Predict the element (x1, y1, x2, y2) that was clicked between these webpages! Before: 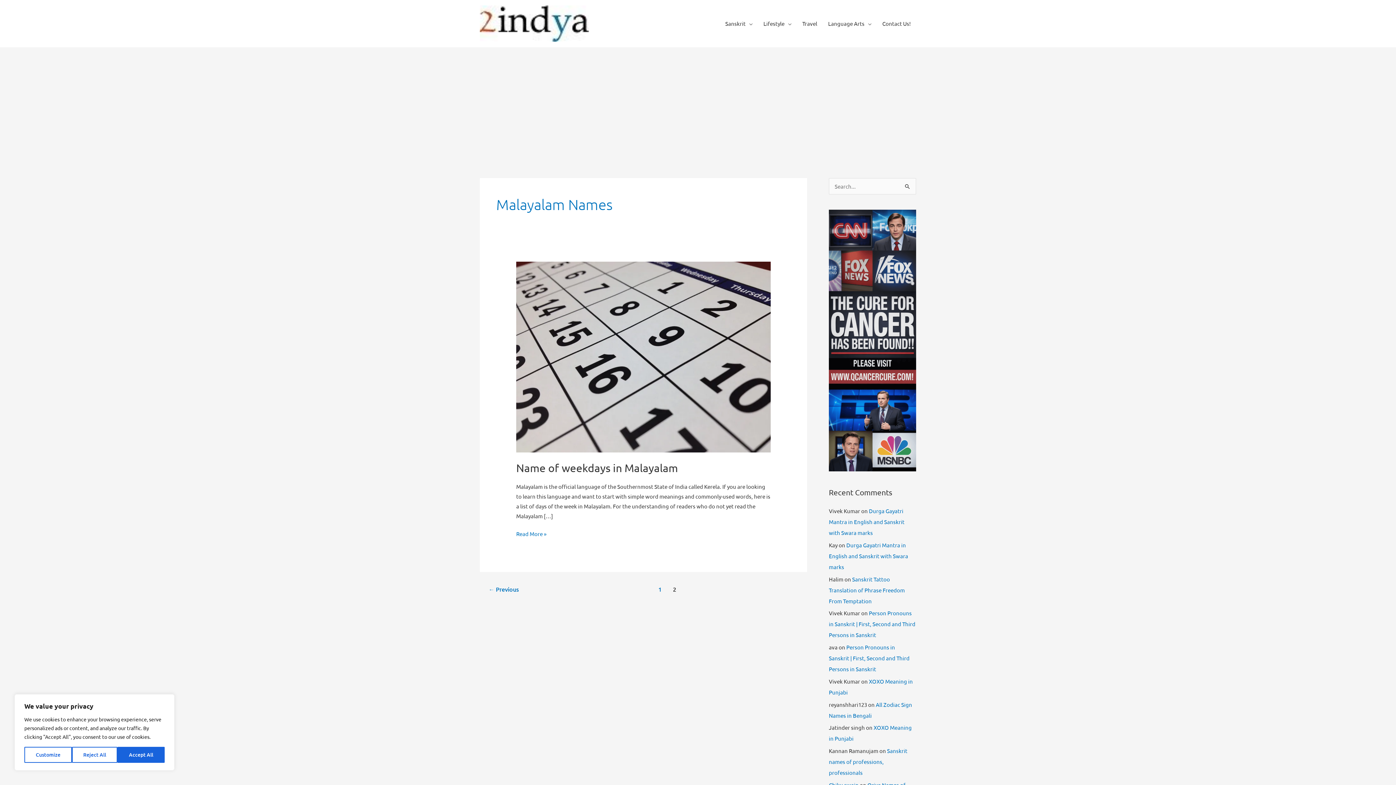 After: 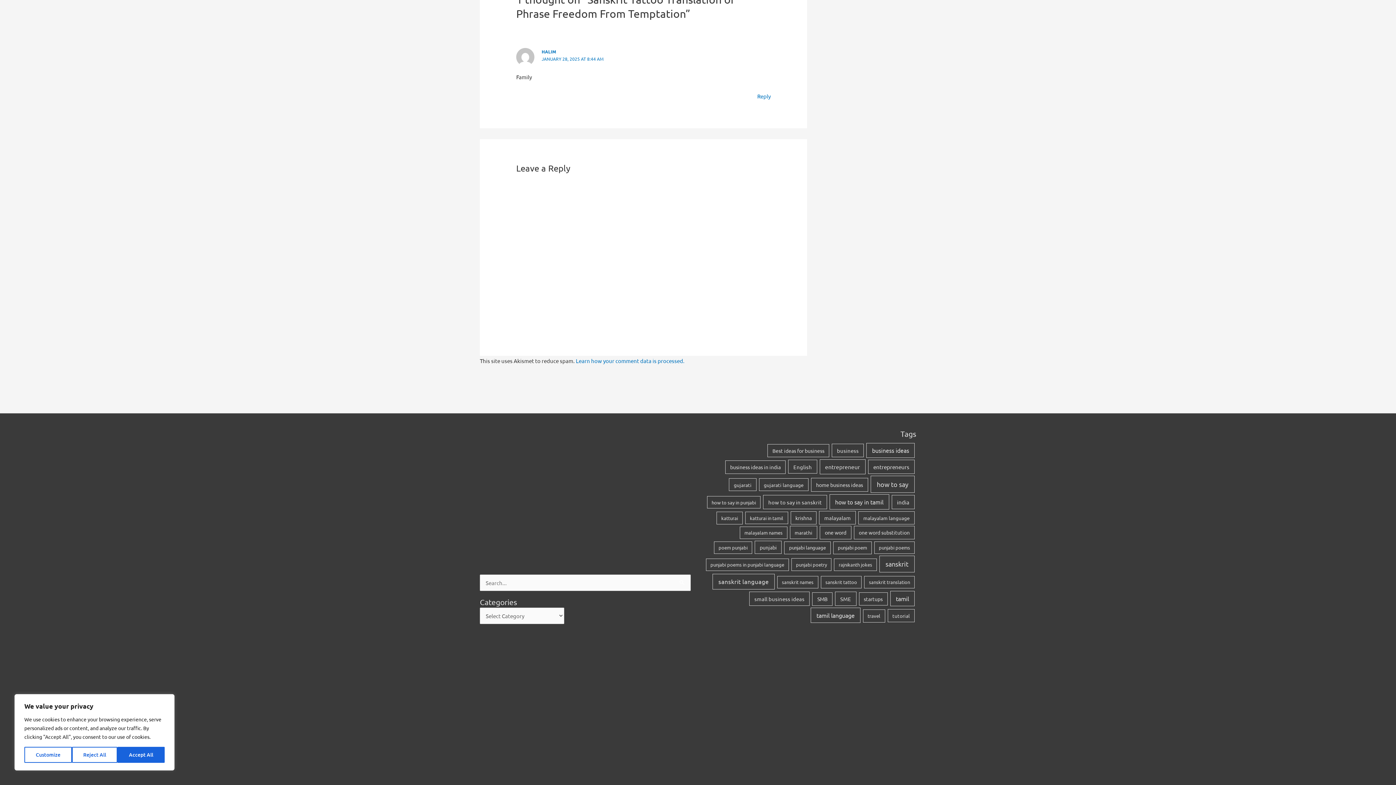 Action: bbox: (829, 575, 905, 604) label: Sanskrit Tattoo Translation of Phrase Freedom From Temptation